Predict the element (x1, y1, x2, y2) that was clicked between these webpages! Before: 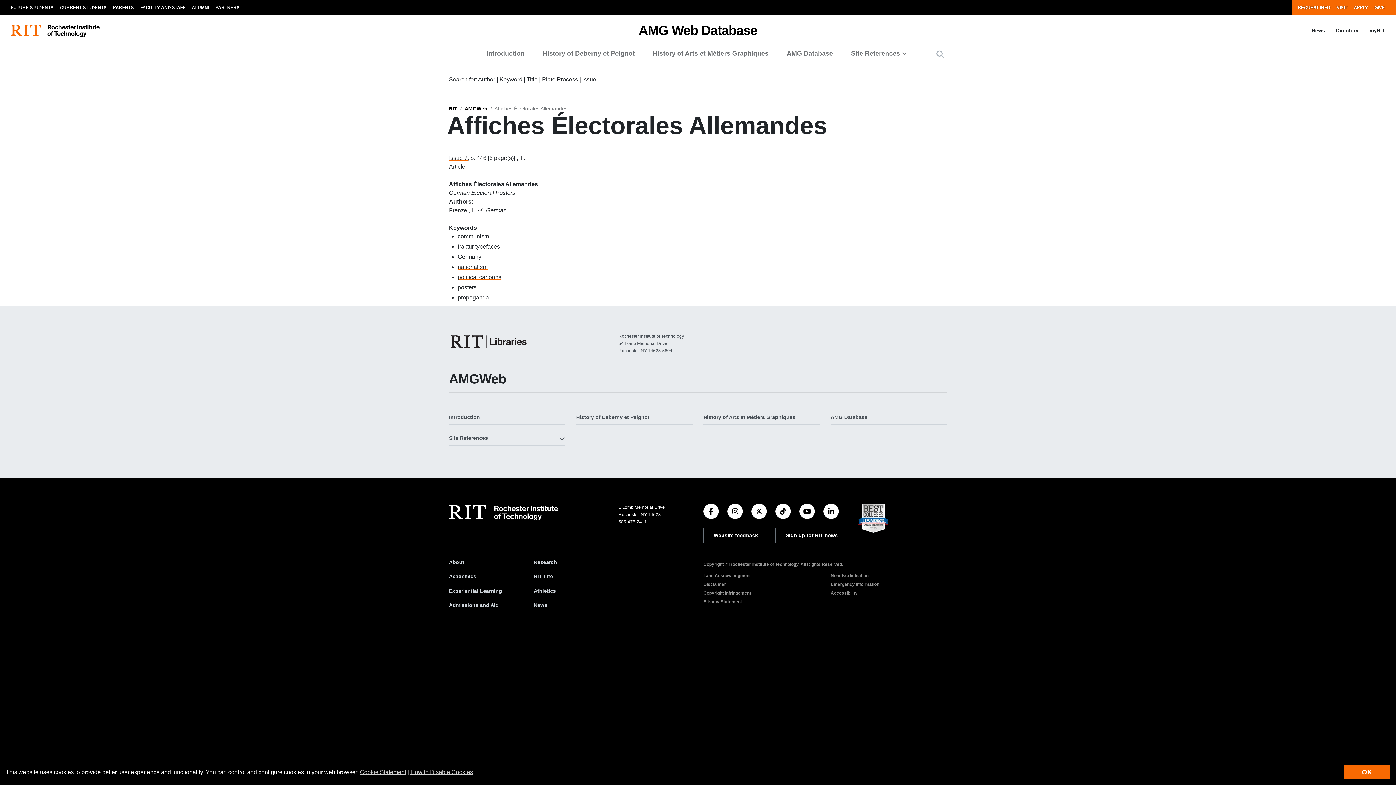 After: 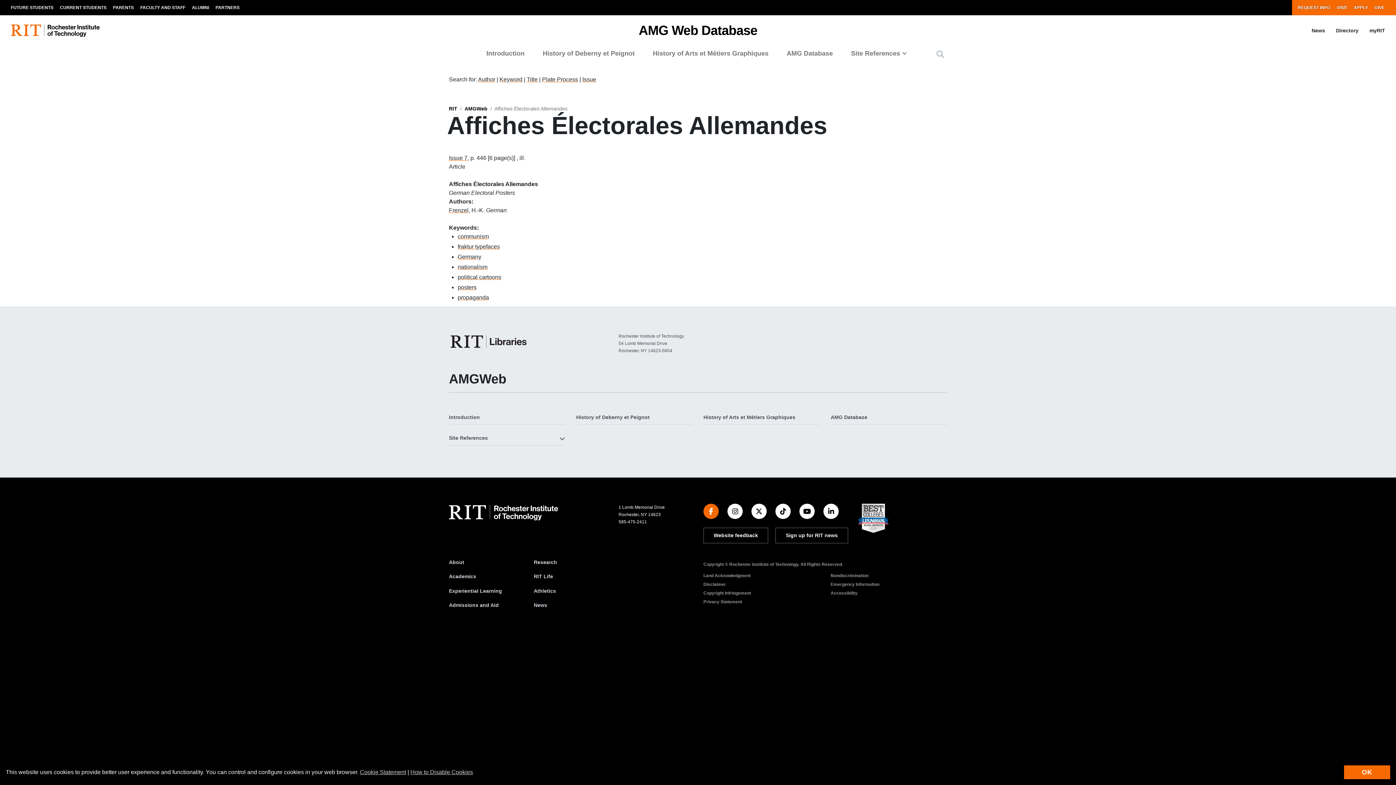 Action: bbox: (703, 503, 718, 519)